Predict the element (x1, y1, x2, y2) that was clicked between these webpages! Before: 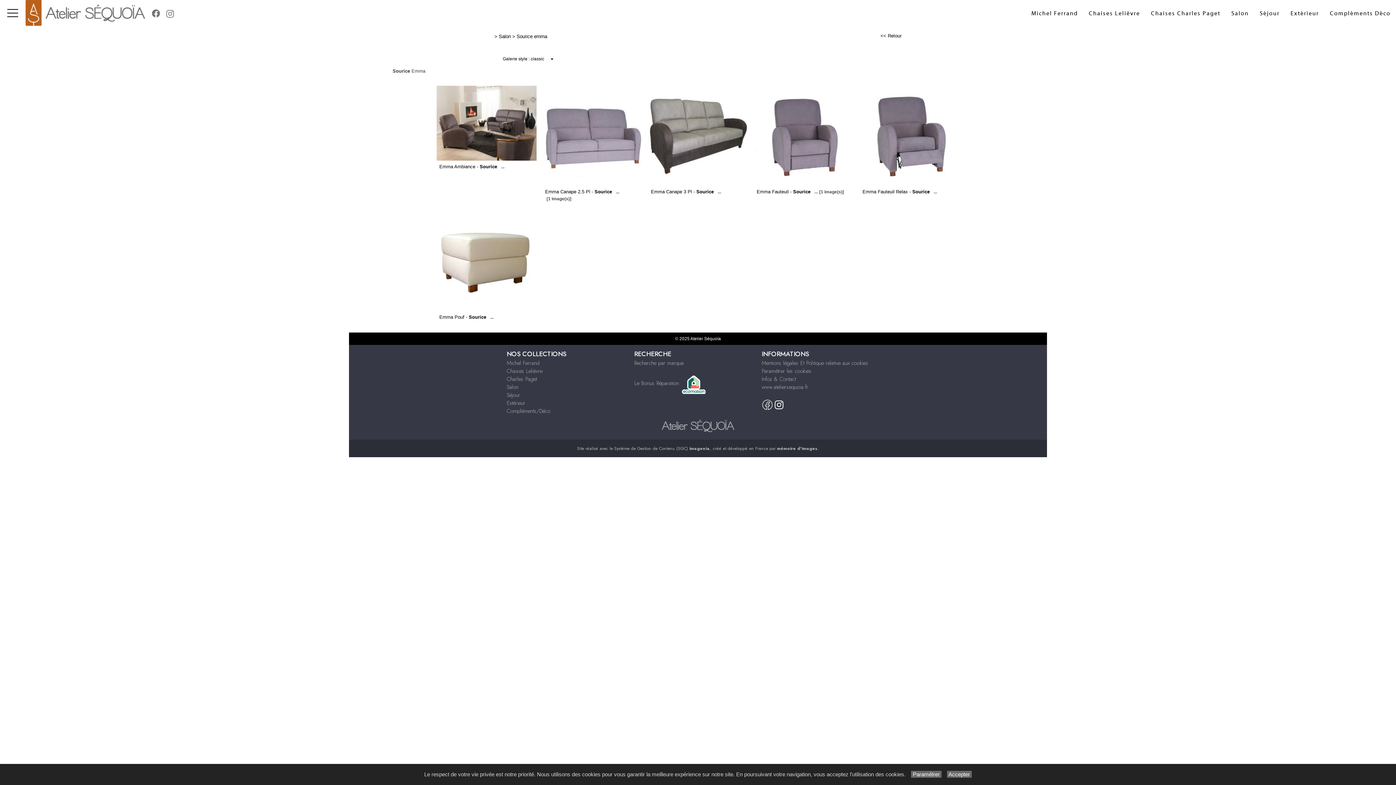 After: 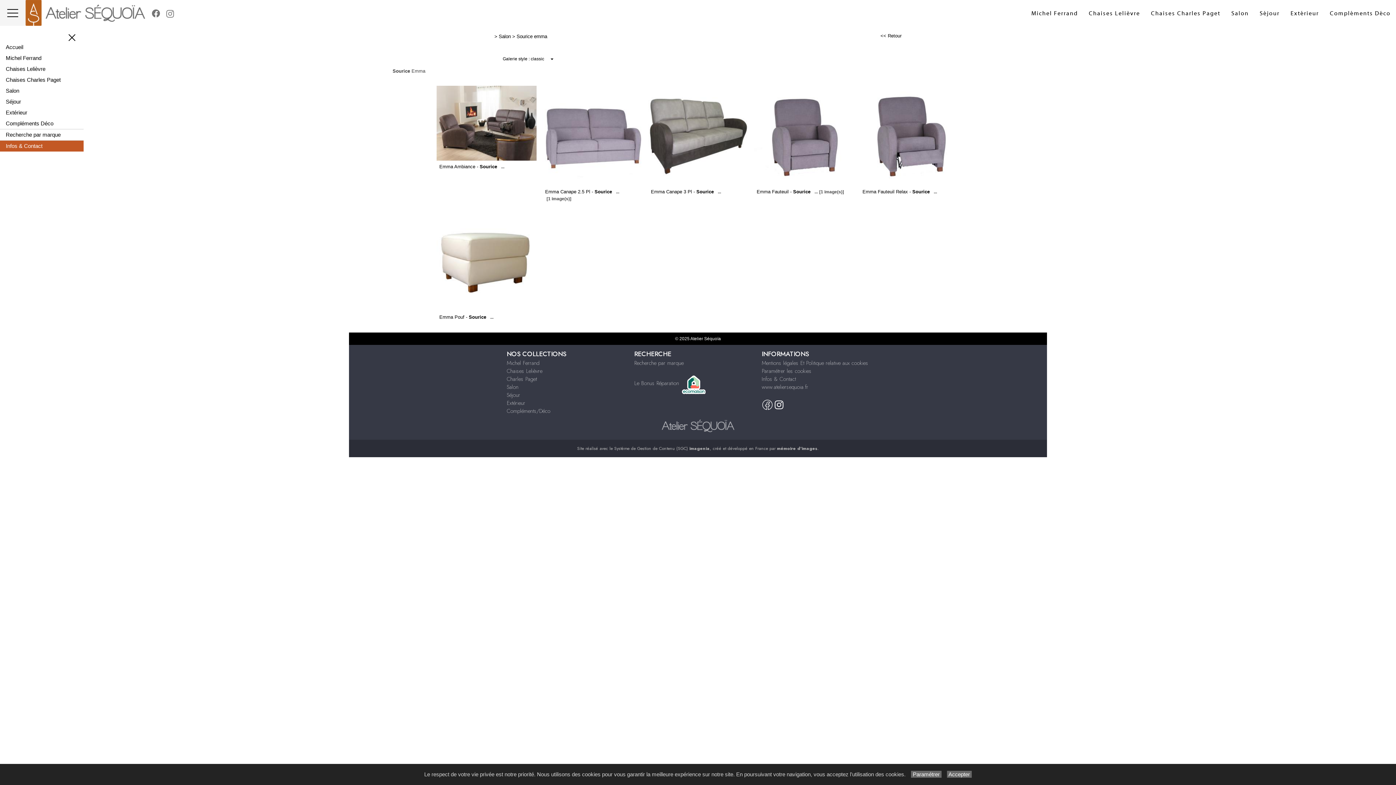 Action: bbox: (0, 0, 25, 25)